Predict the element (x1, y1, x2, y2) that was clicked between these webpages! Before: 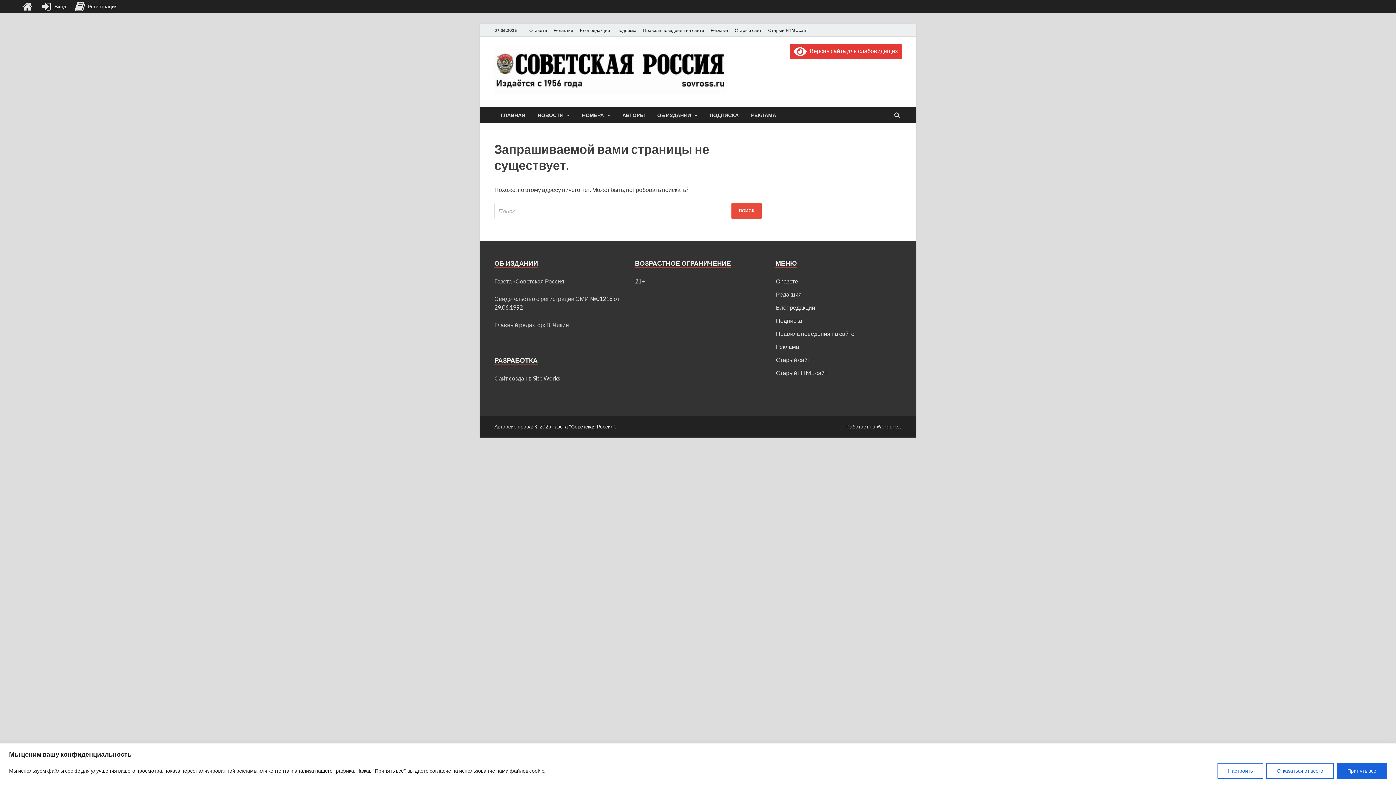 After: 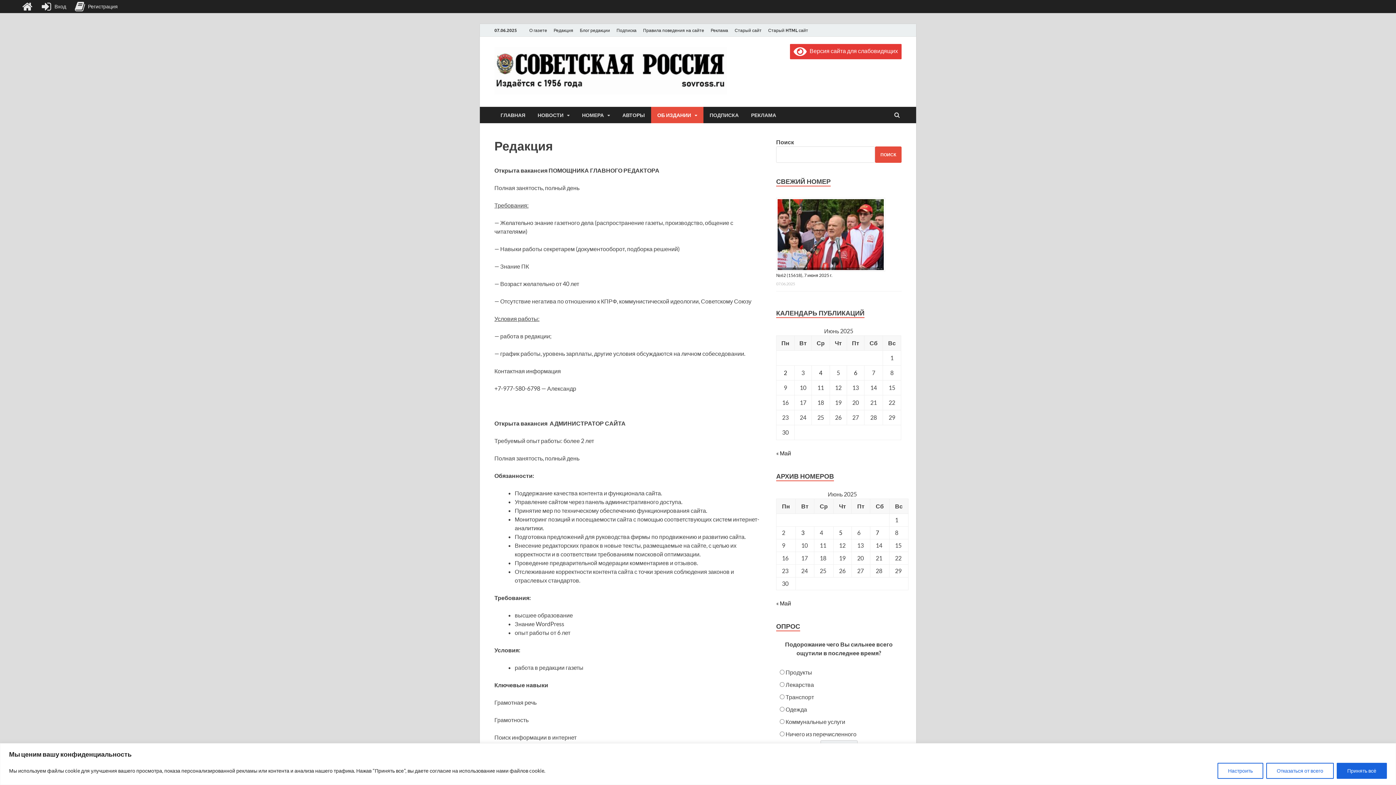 Action: label: Редакция bbox: (550, 24, 576, 36)